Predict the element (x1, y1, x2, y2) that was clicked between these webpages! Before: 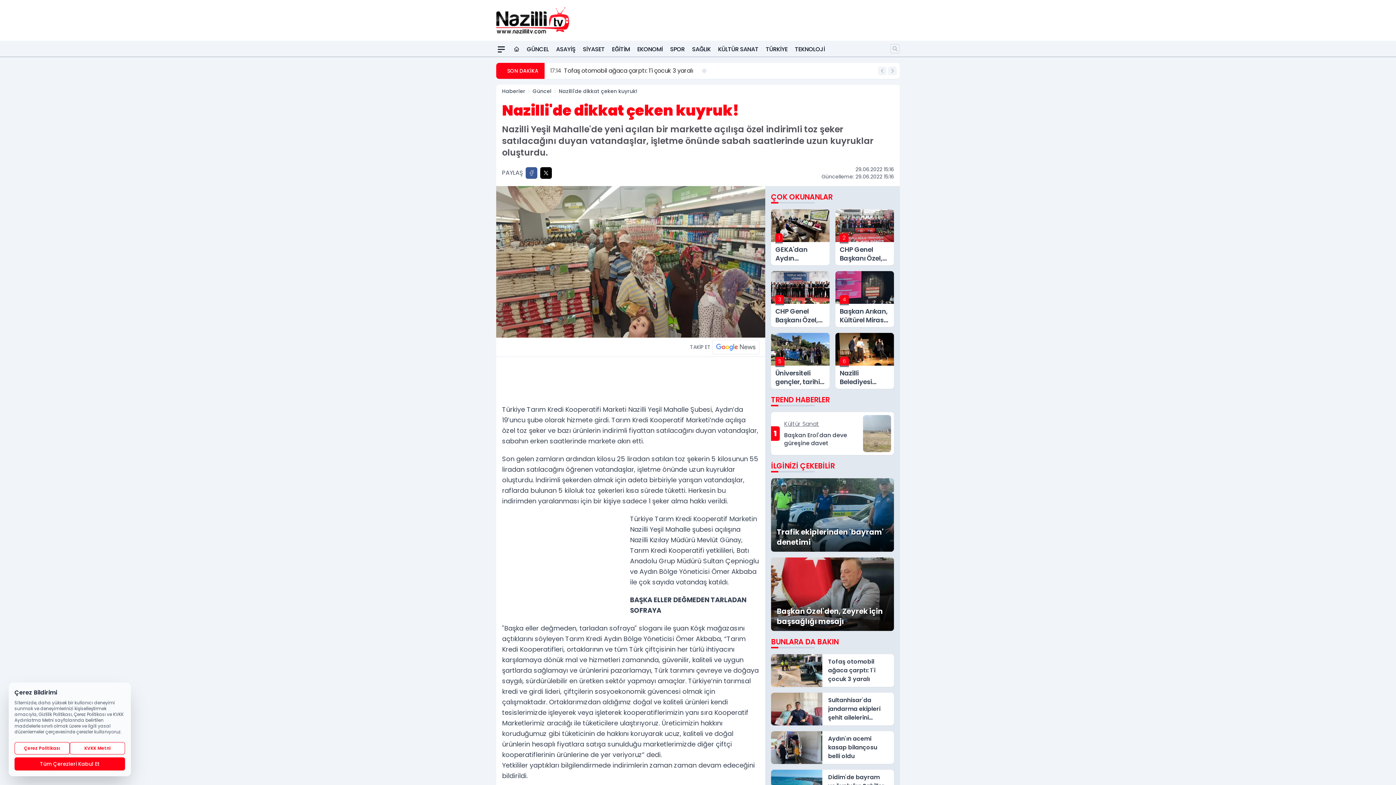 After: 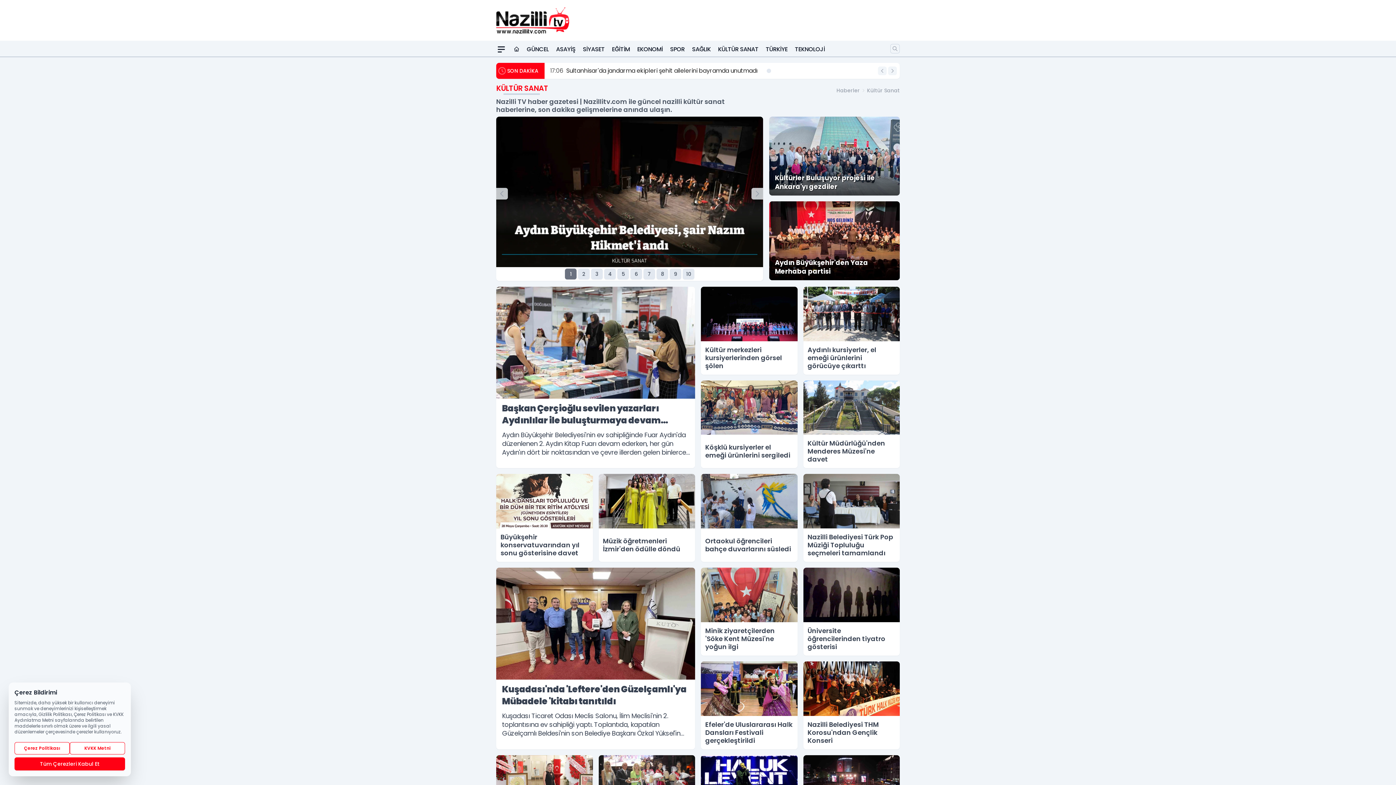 Action: bbox: (718, 42, 758, 56) label: KÜLTÜR SANAT